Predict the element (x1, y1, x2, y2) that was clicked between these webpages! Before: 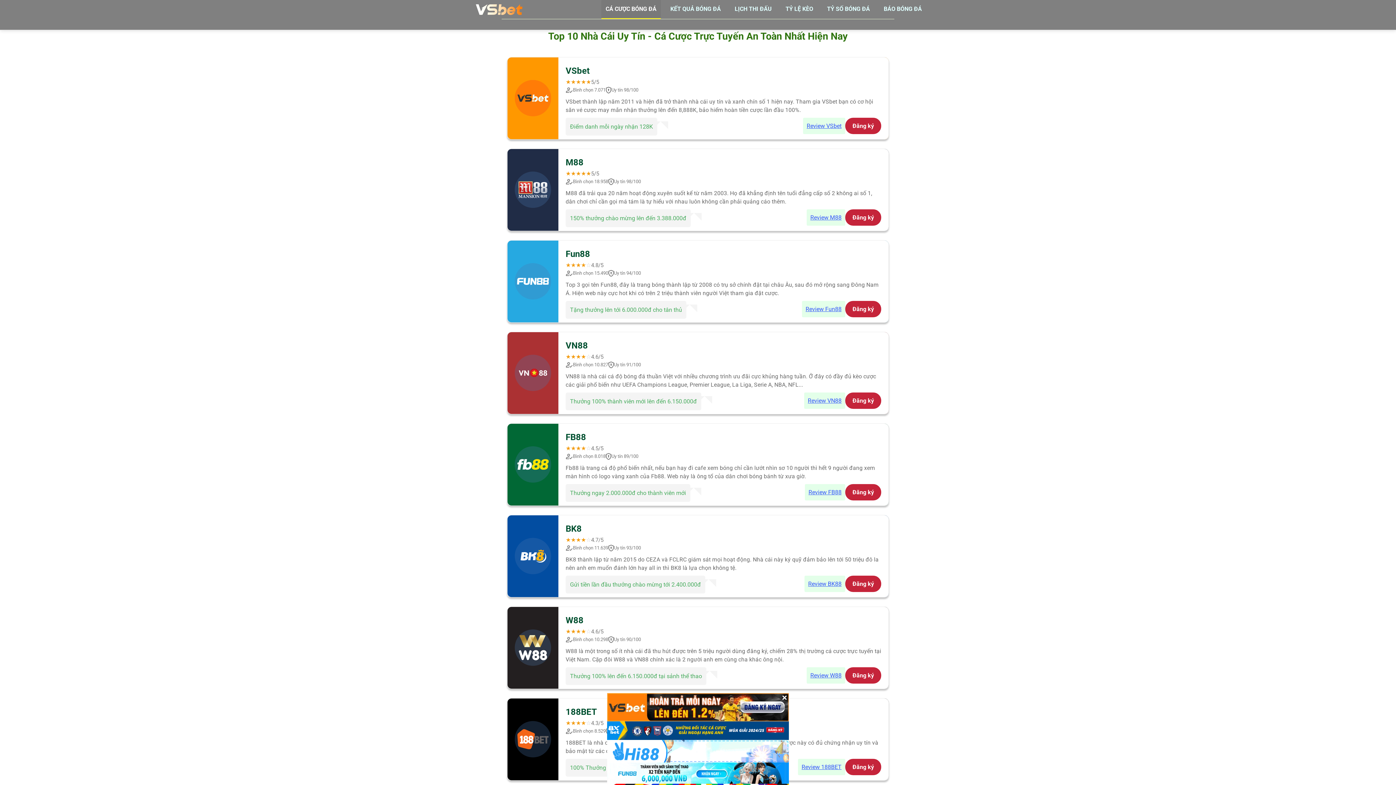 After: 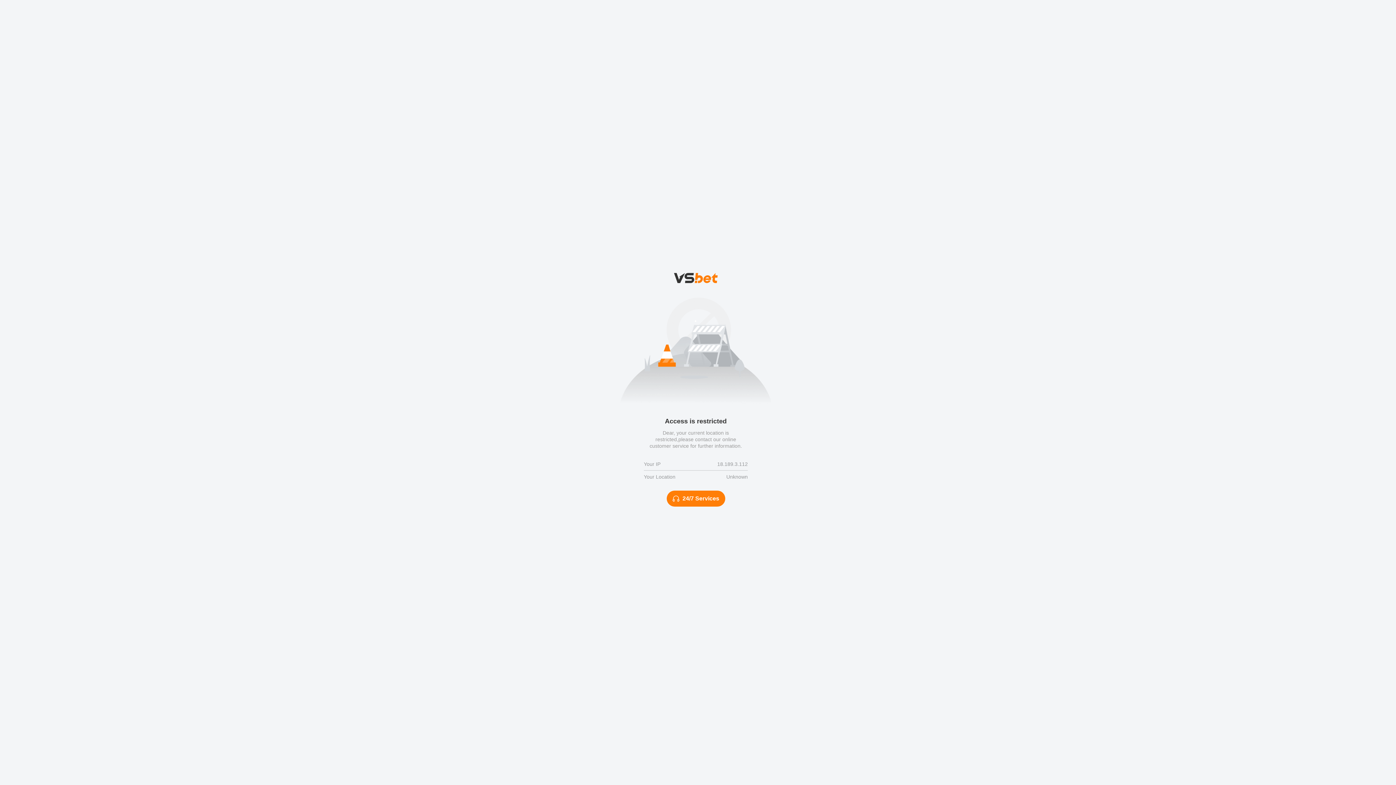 Action: label: Review M88 bbox: (806, 209, 845, 225)